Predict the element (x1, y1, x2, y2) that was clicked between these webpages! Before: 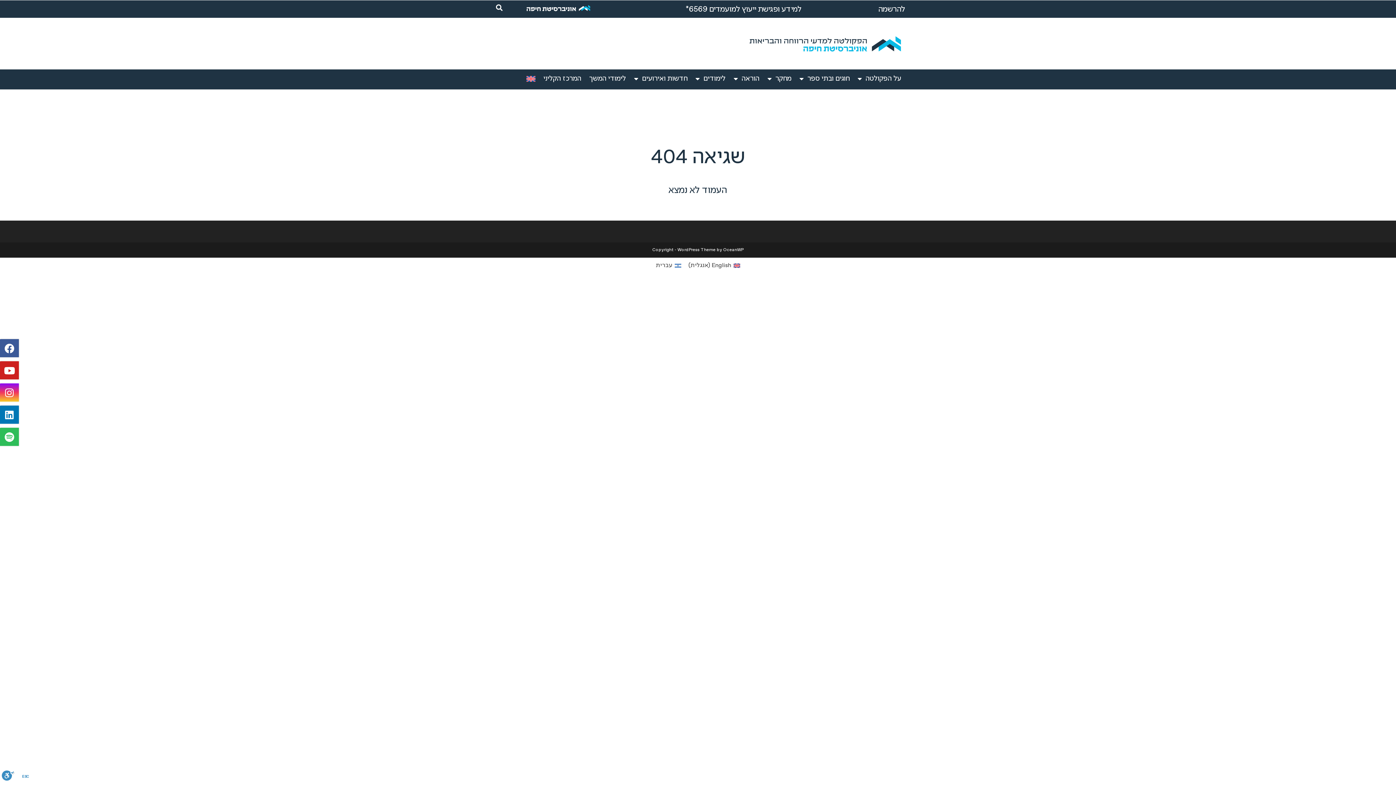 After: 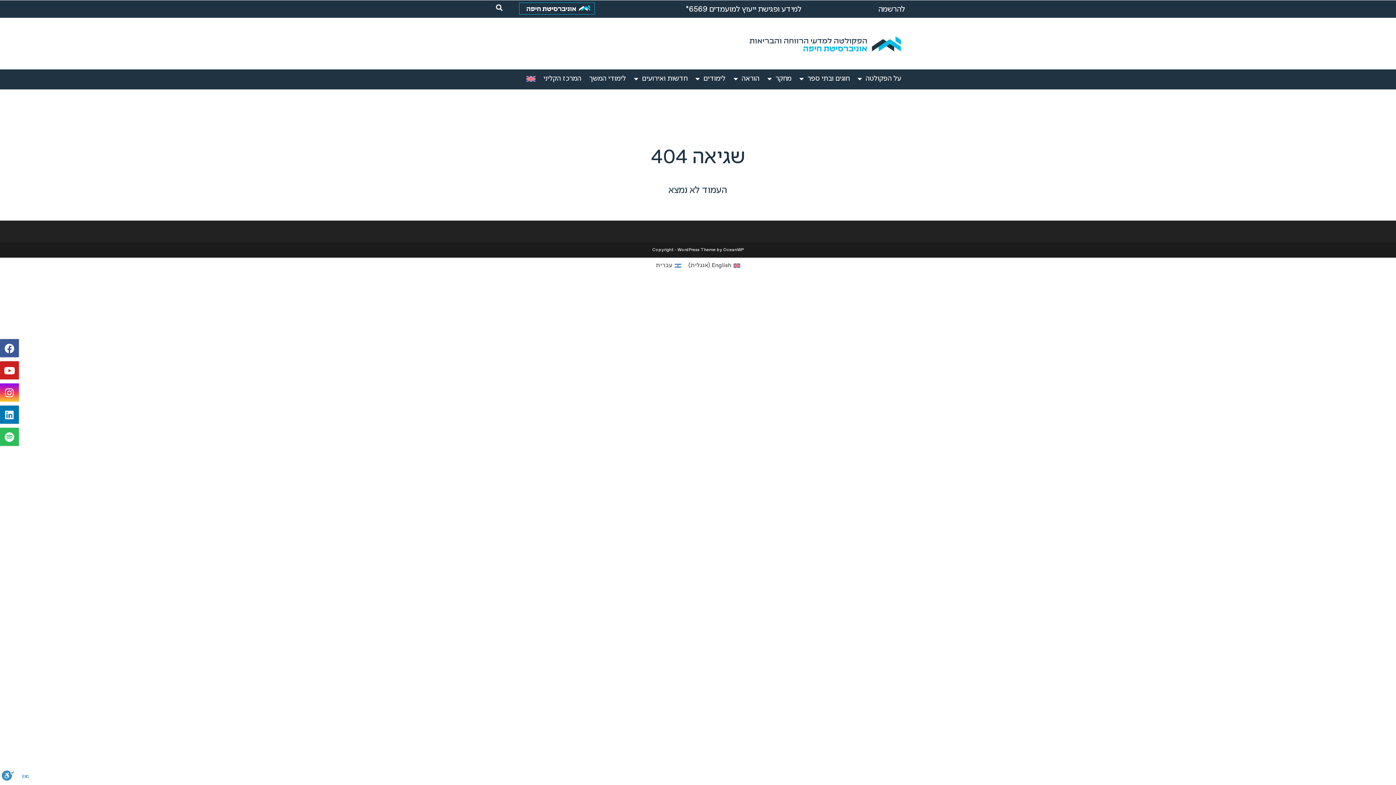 Action: bbox: (519, 2, 594, 14)